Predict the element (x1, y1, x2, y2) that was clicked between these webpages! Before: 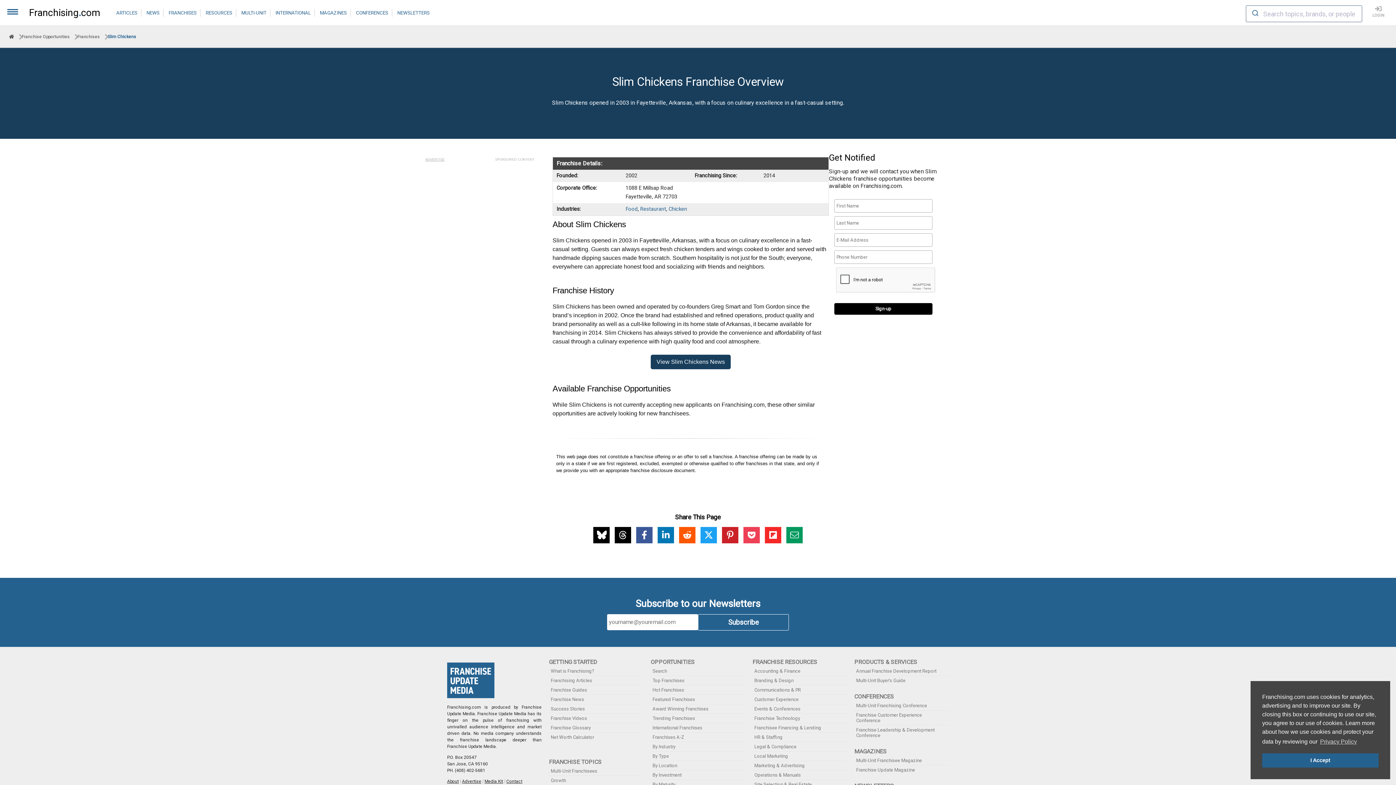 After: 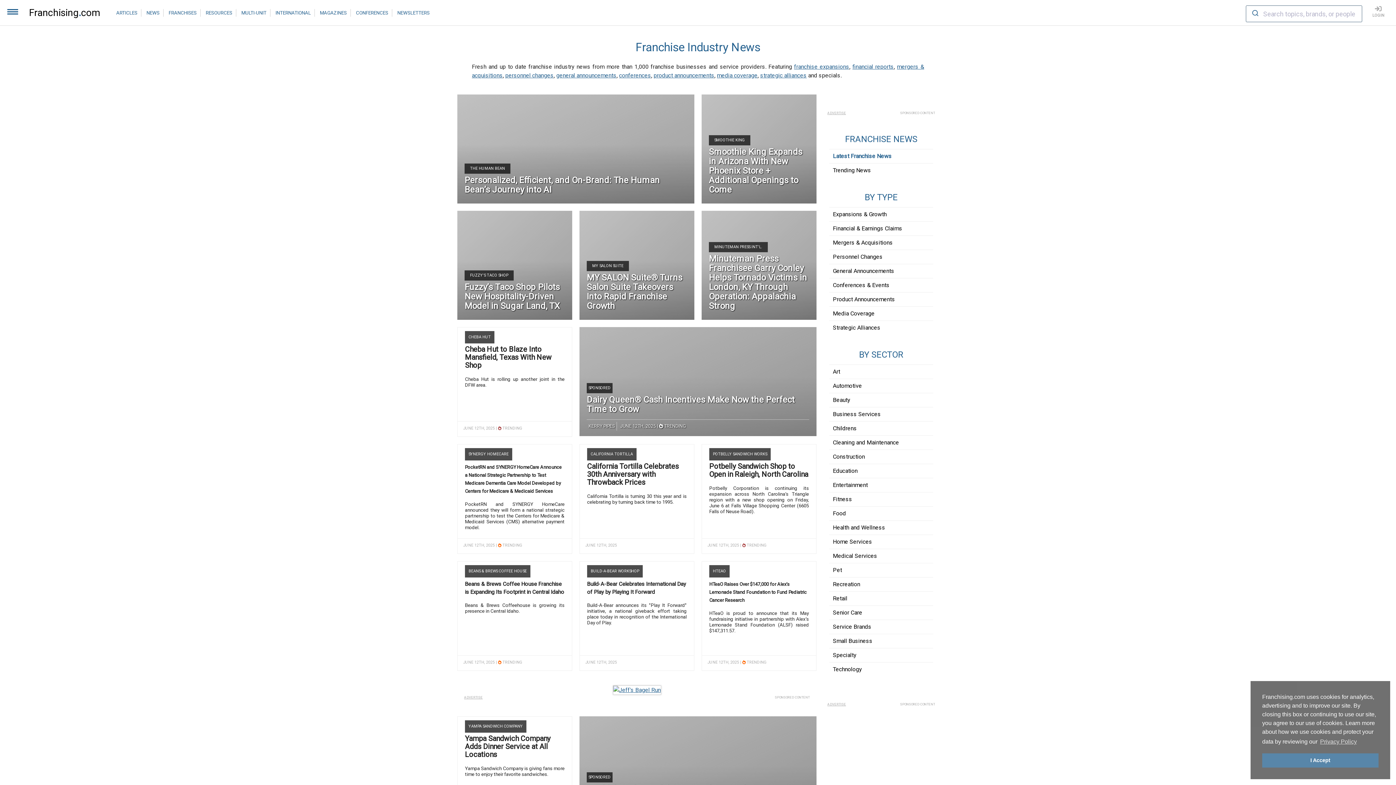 Action: label: Franchise News bbox: (550, 697, 584, 702)